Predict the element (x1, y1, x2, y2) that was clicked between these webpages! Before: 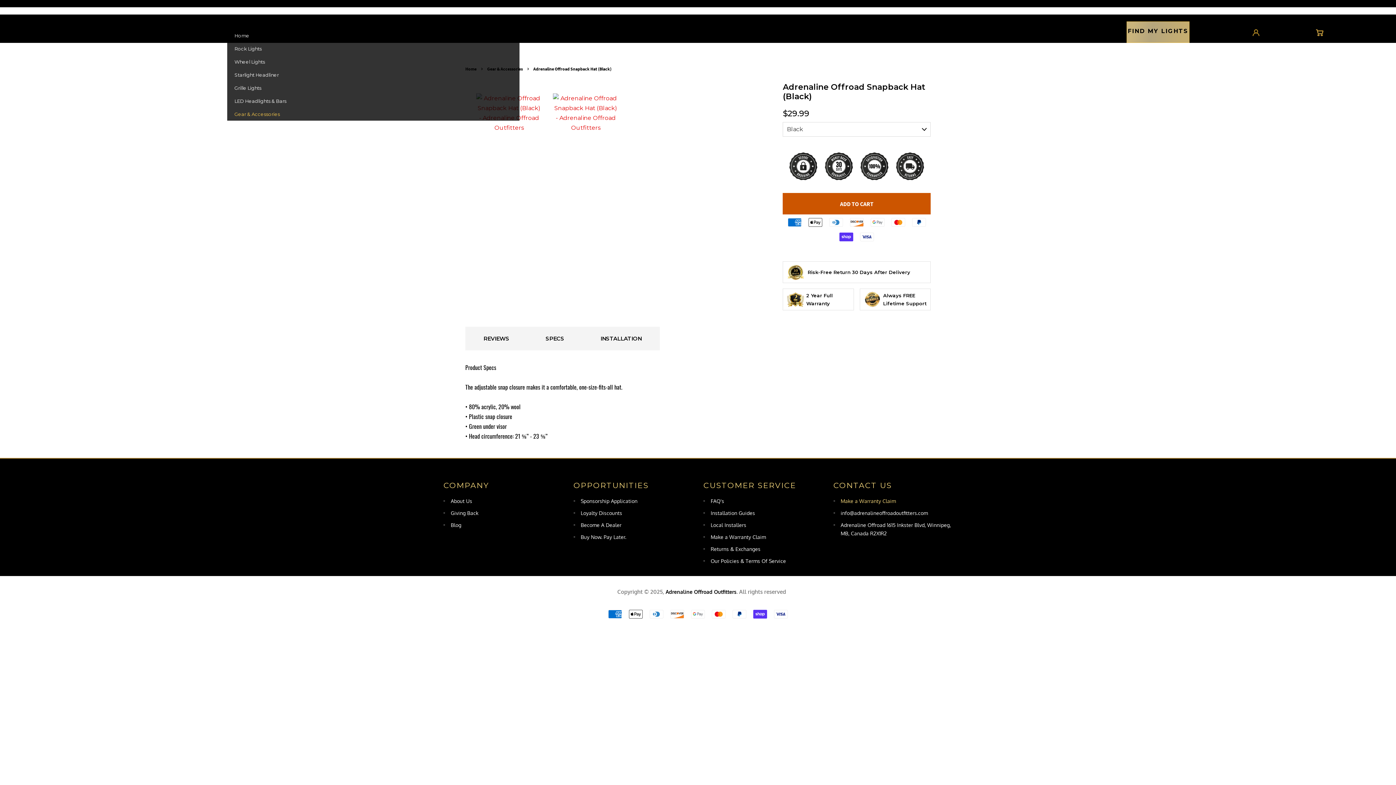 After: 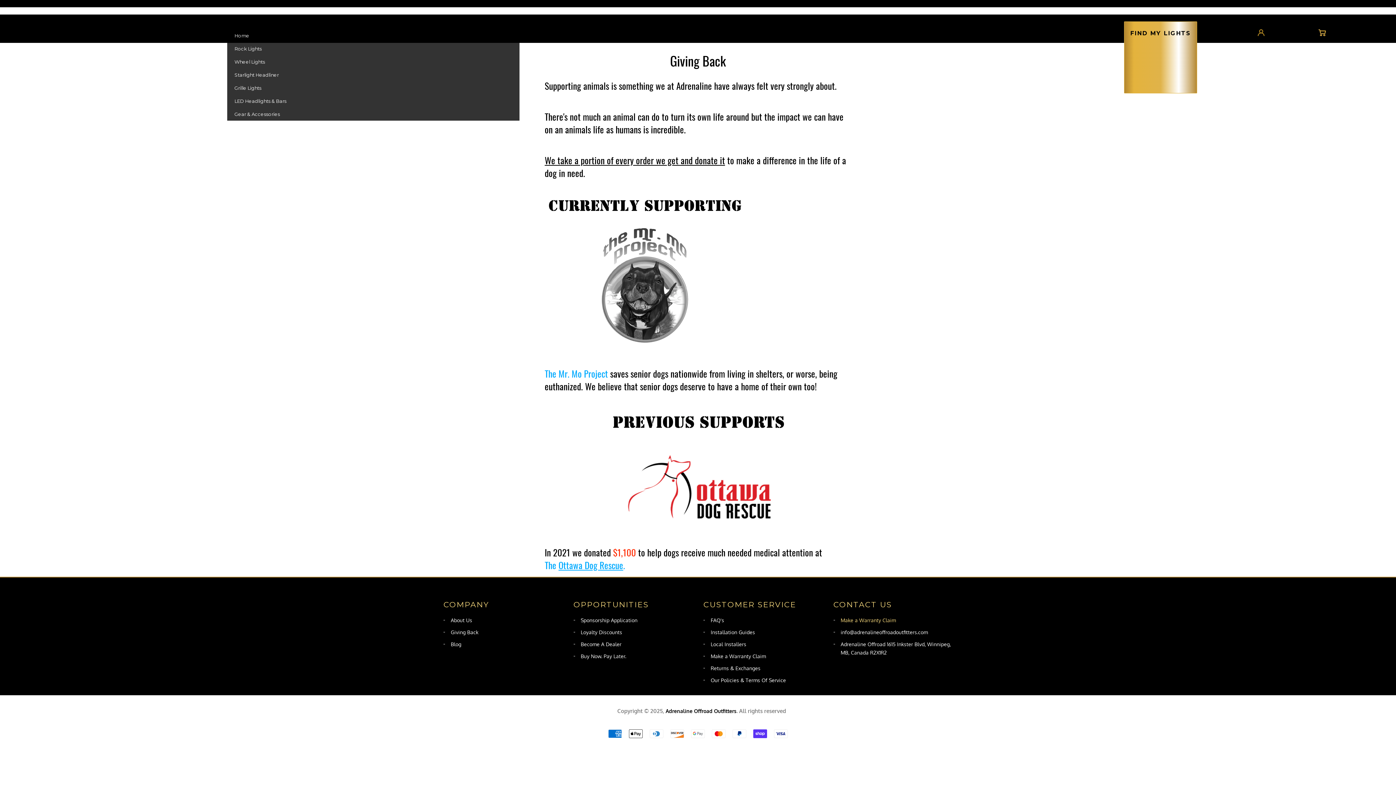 Action: bbox: (450, 510, 478, 516) label: Giving Back